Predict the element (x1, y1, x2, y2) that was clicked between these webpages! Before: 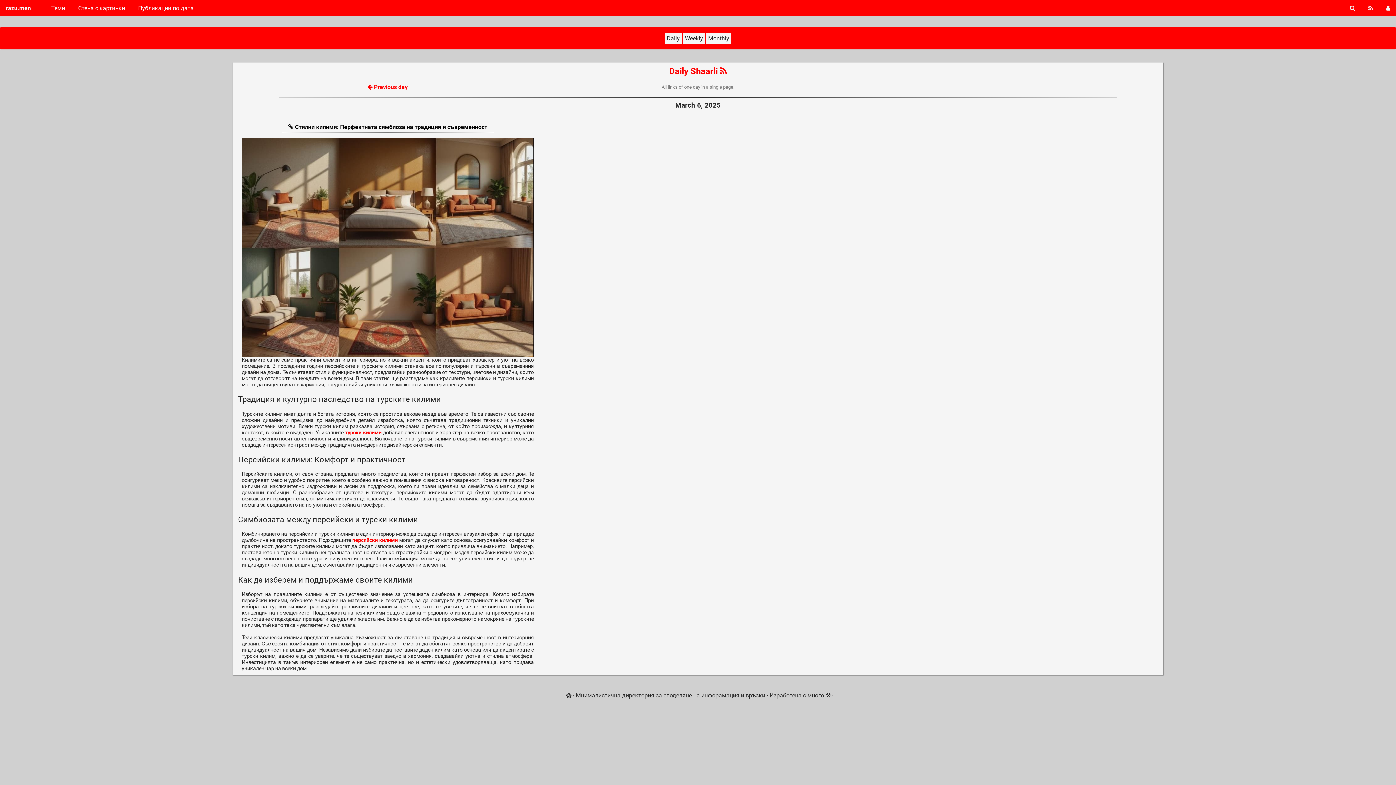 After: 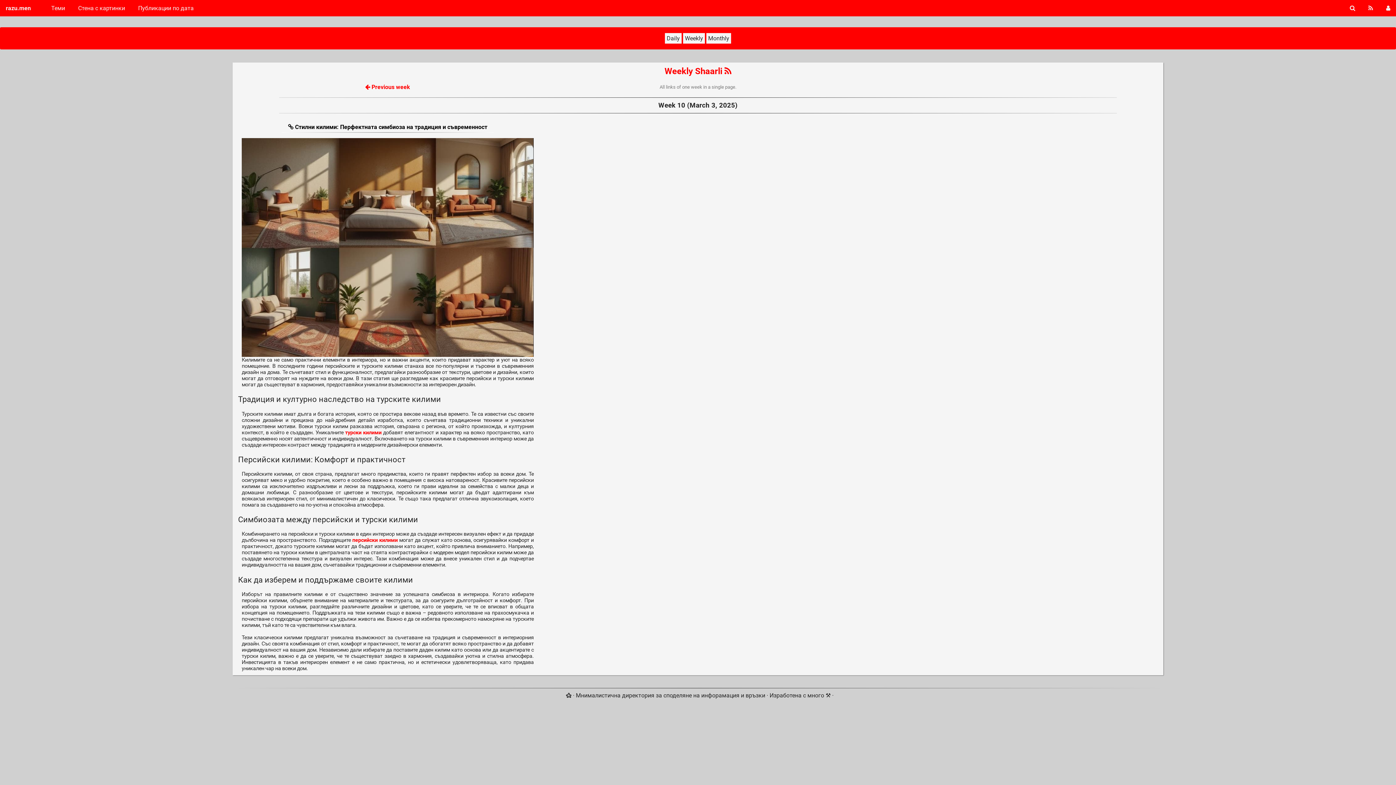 Action: label: Weekly bbox: (683, 33, 705, 43)